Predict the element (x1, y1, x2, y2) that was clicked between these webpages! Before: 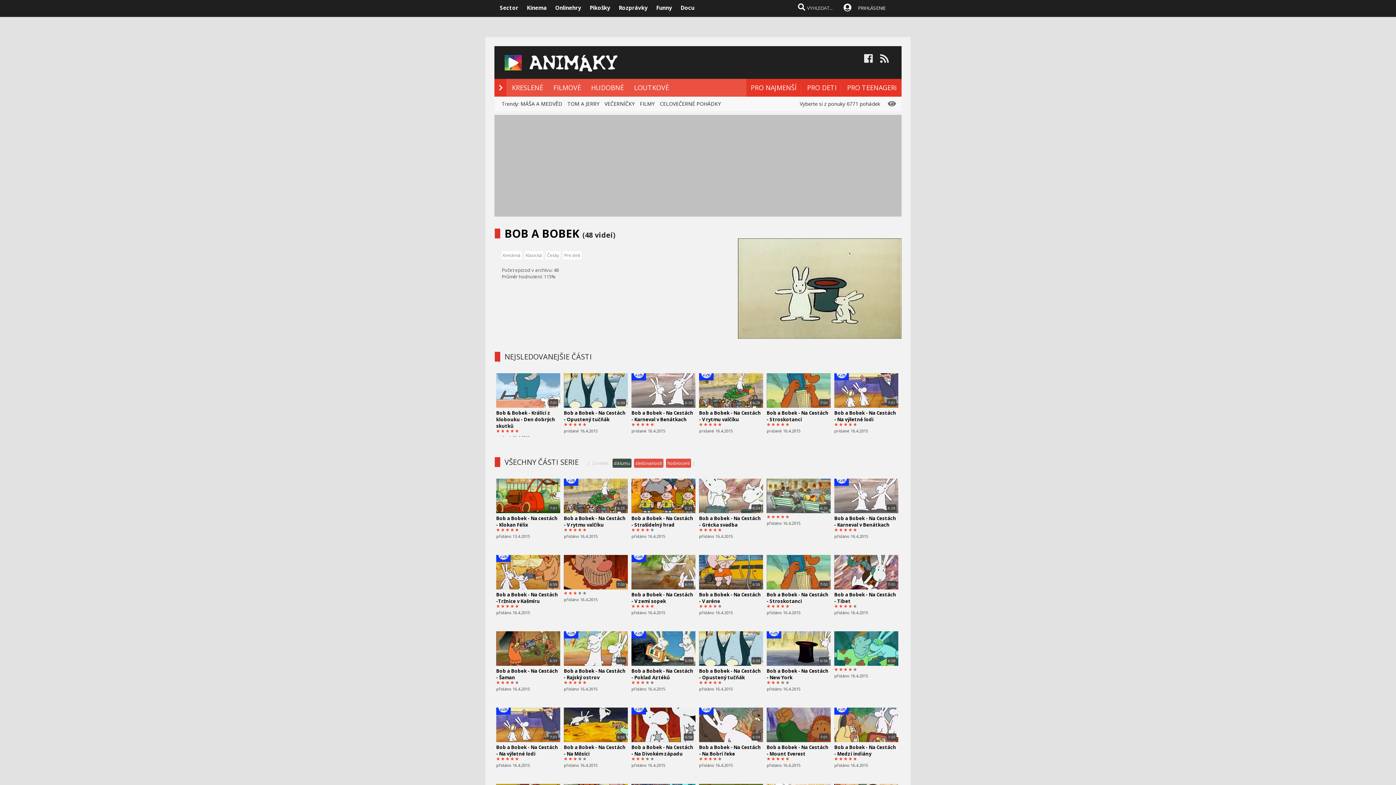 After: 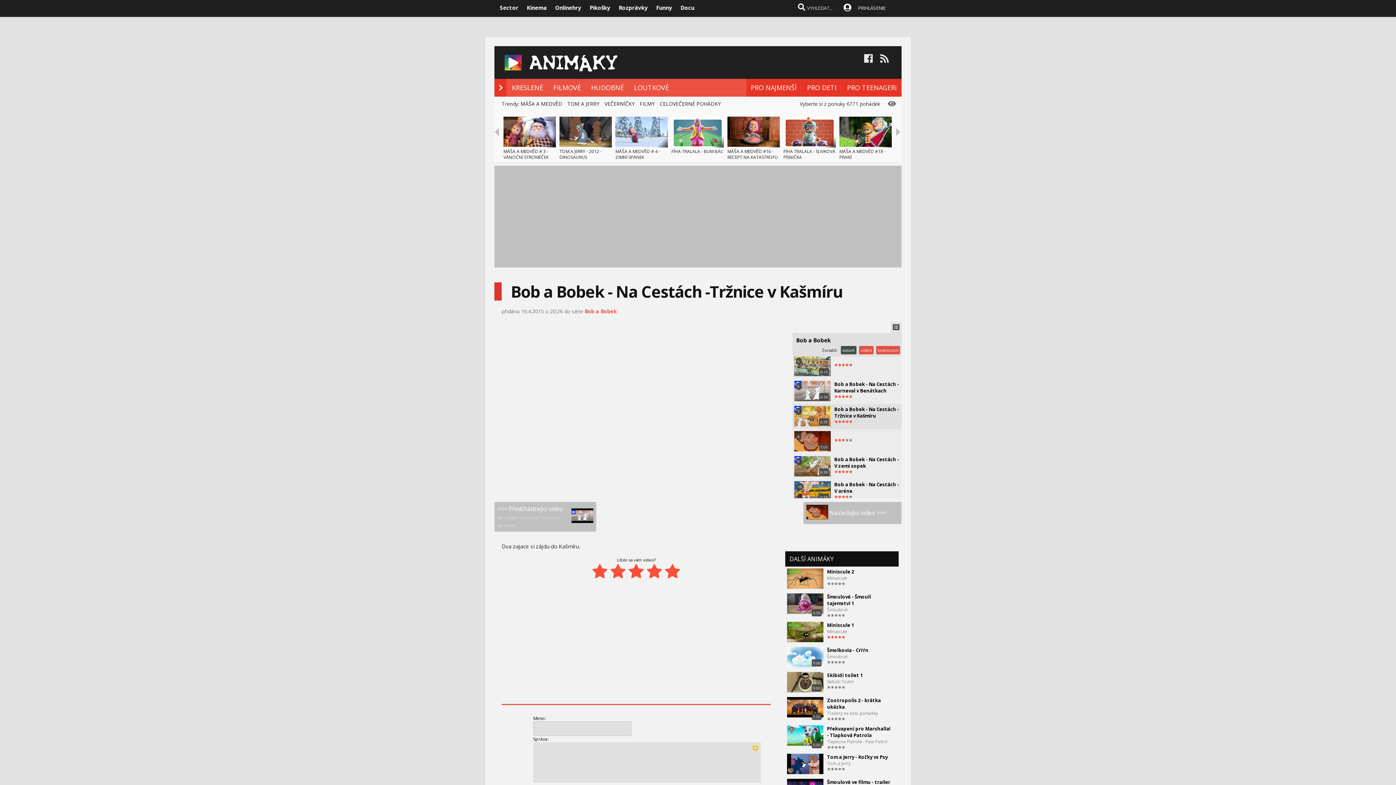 Action: bbox: (496, 591, 558, 604) label: Bob a Bobek - Na Cestách -Tržnice v Kašmíru